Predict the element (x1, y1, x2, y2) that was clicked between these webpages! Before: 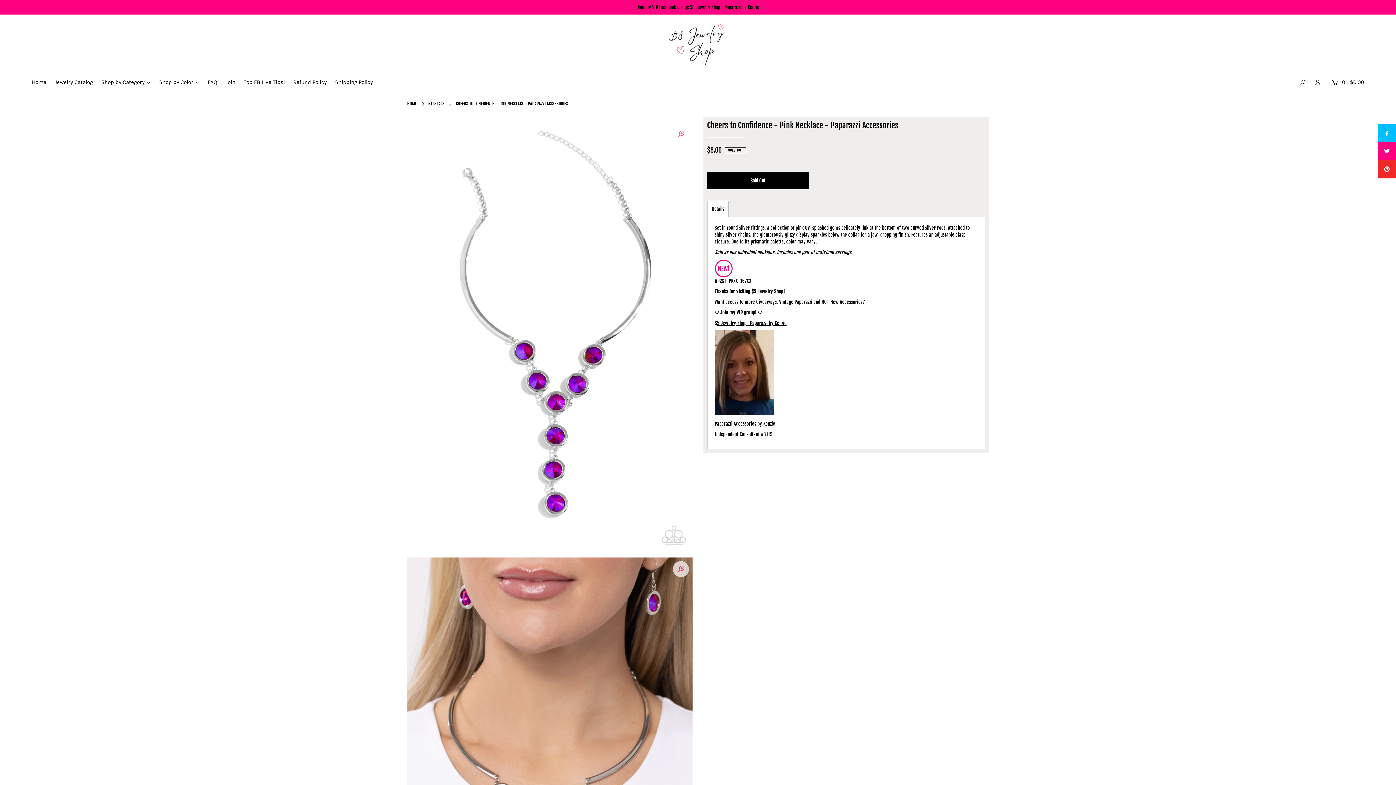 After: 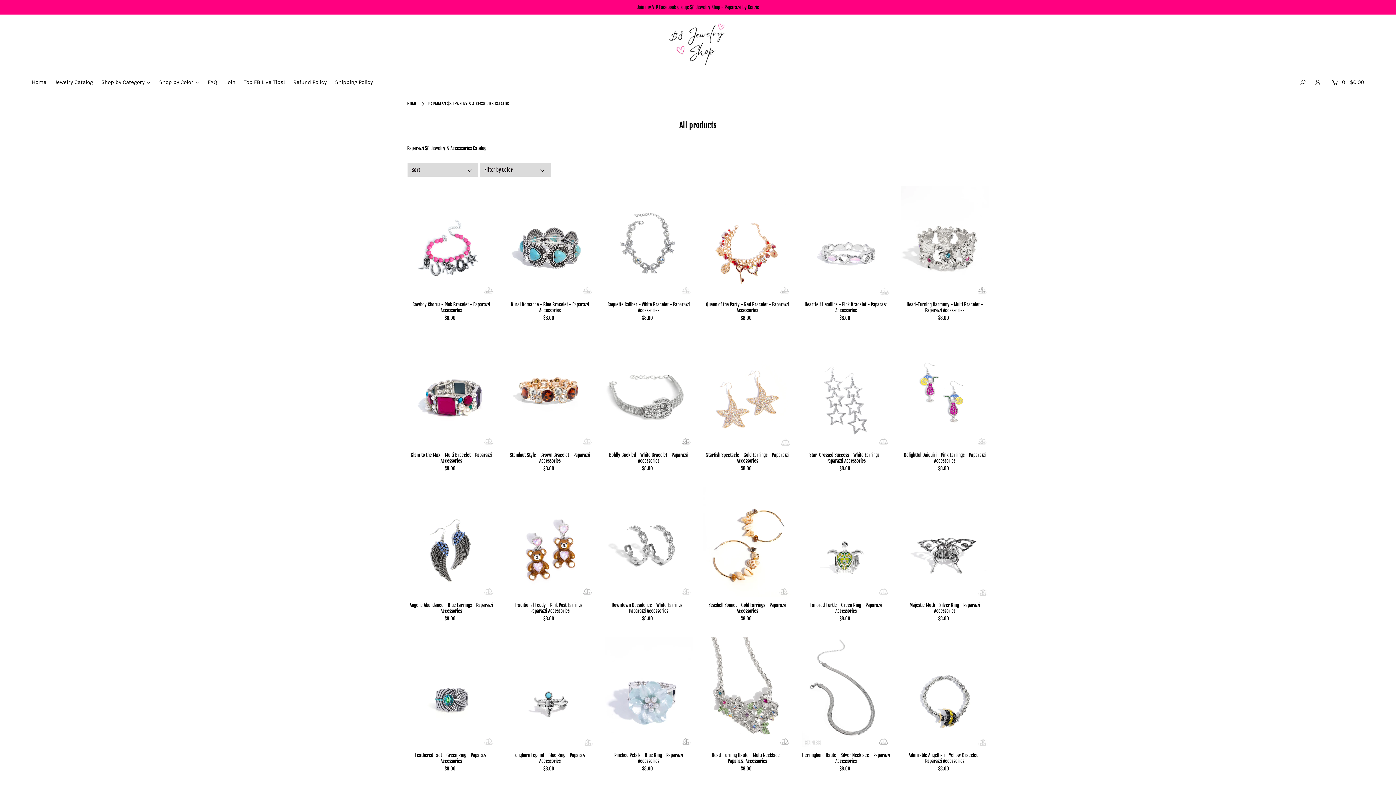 Action: bbox: (51, 79, 96, 85) label: Jewelry Catalog